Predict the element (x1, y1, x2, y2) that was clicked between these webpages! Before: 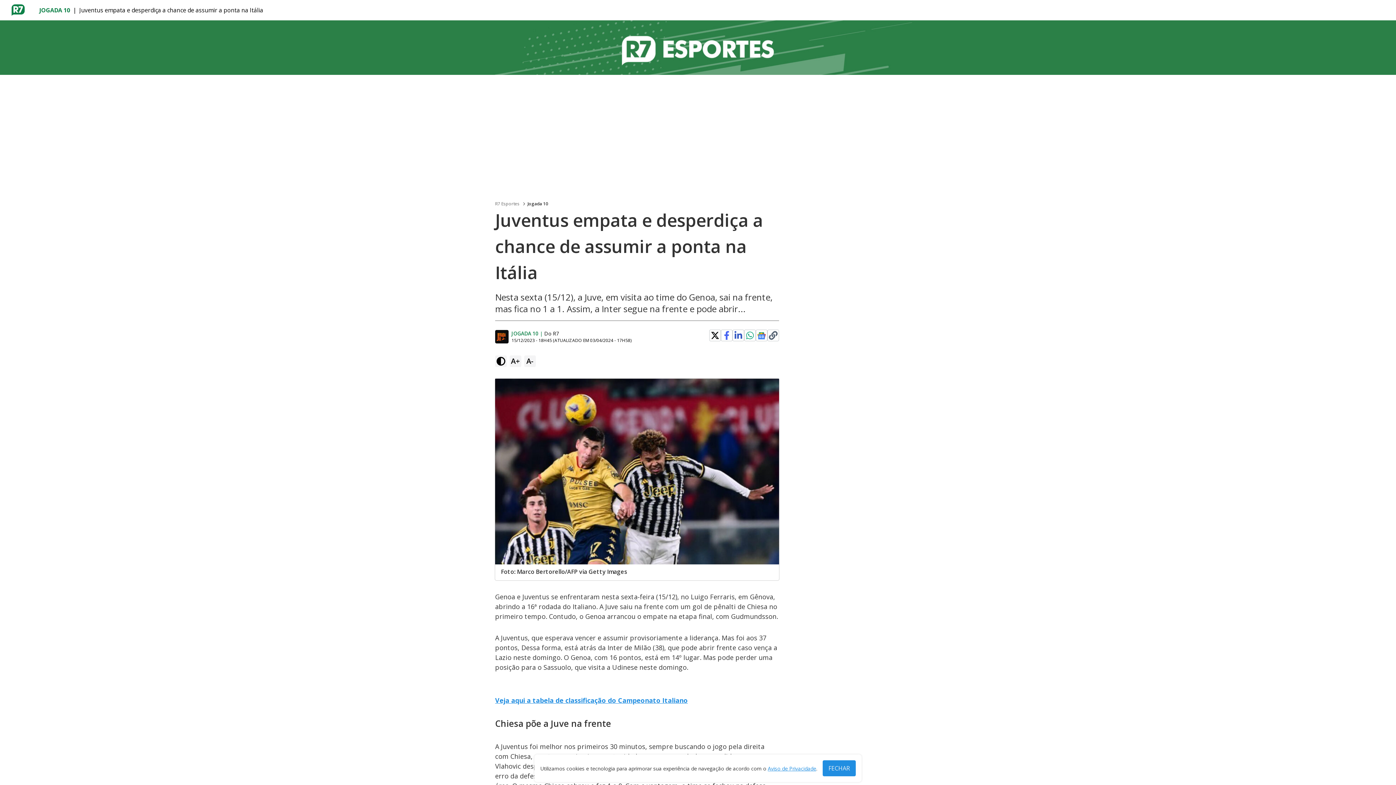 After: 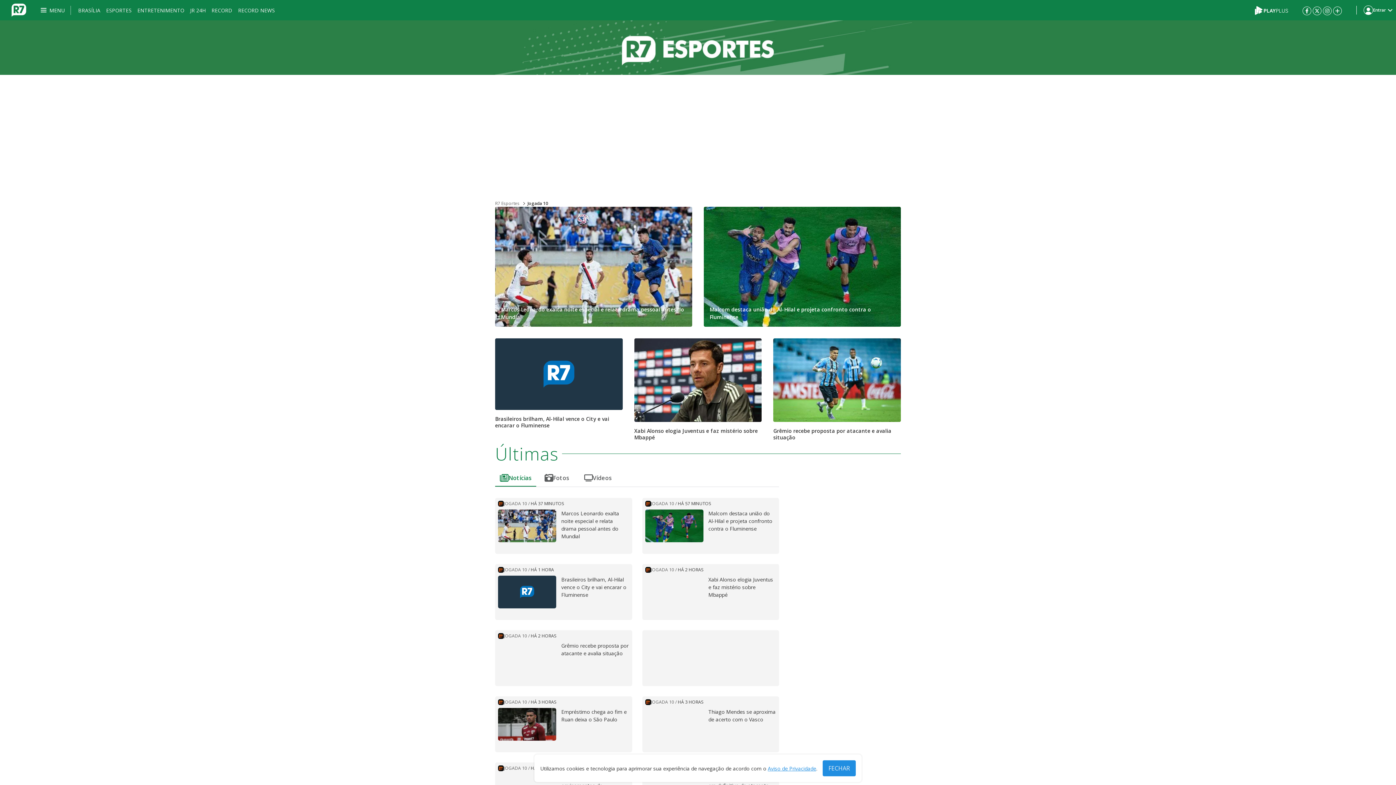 Action: bbox: (511, 330, 538, 337) label: JOGADA 10